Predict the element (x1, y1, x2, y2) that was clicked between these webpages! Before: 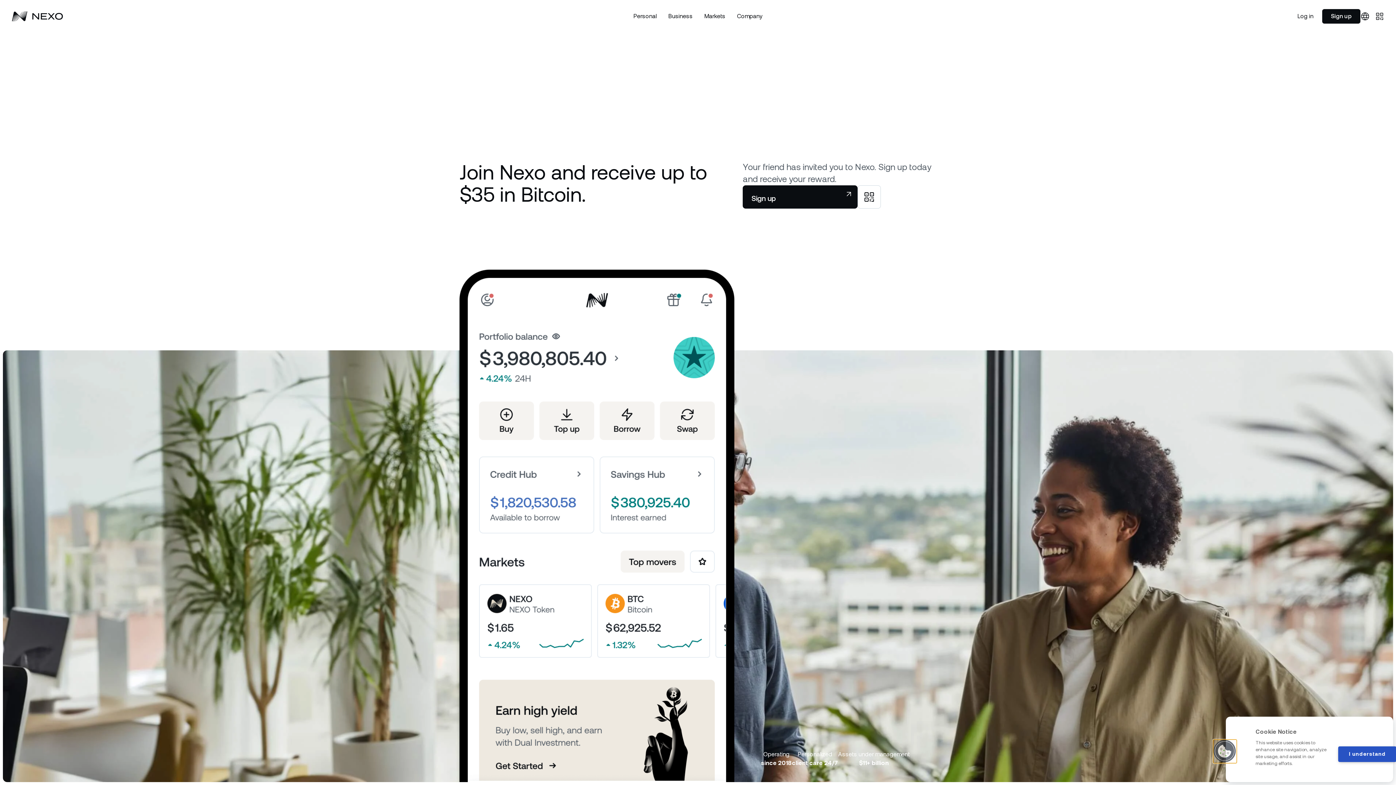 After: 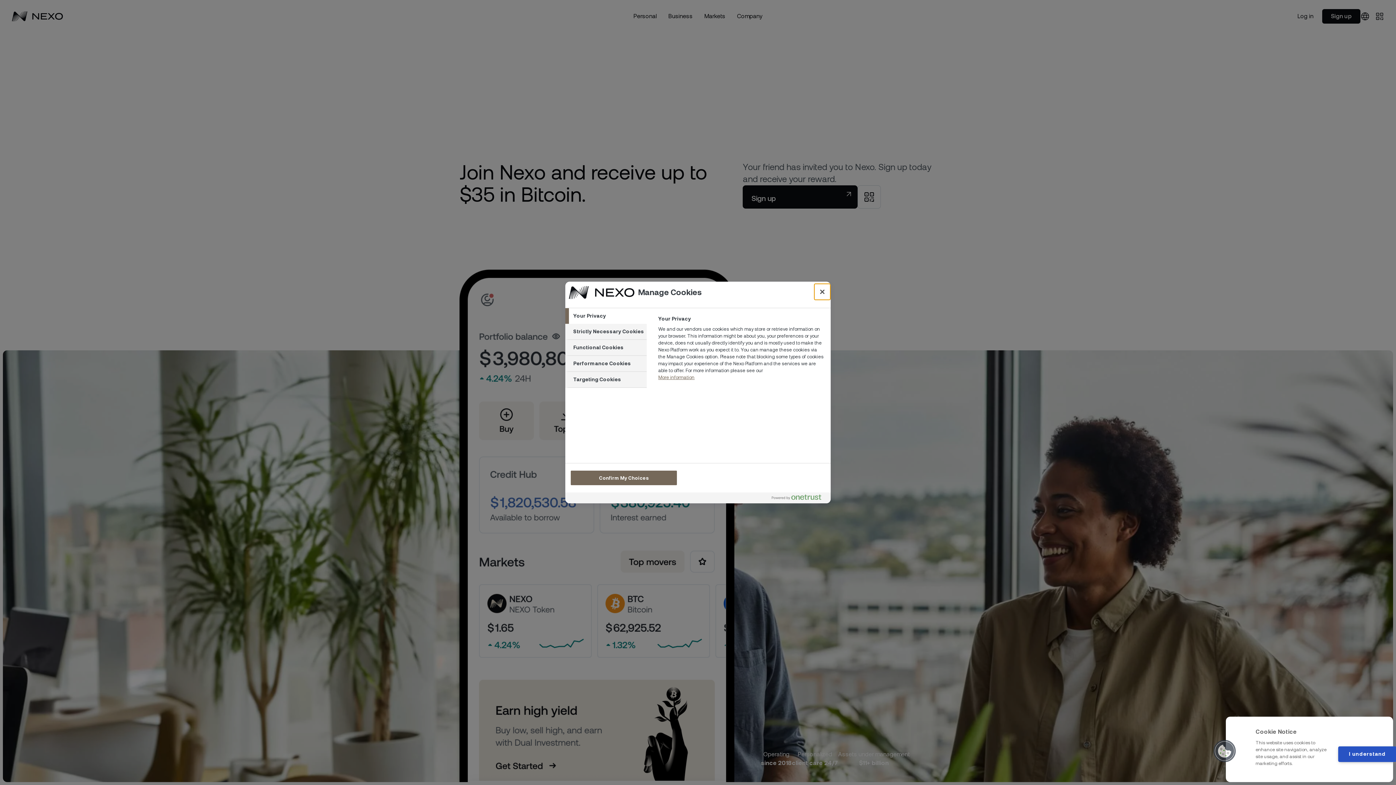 Action: label: Cookies bbox: (1213, 740, 1236, 763)